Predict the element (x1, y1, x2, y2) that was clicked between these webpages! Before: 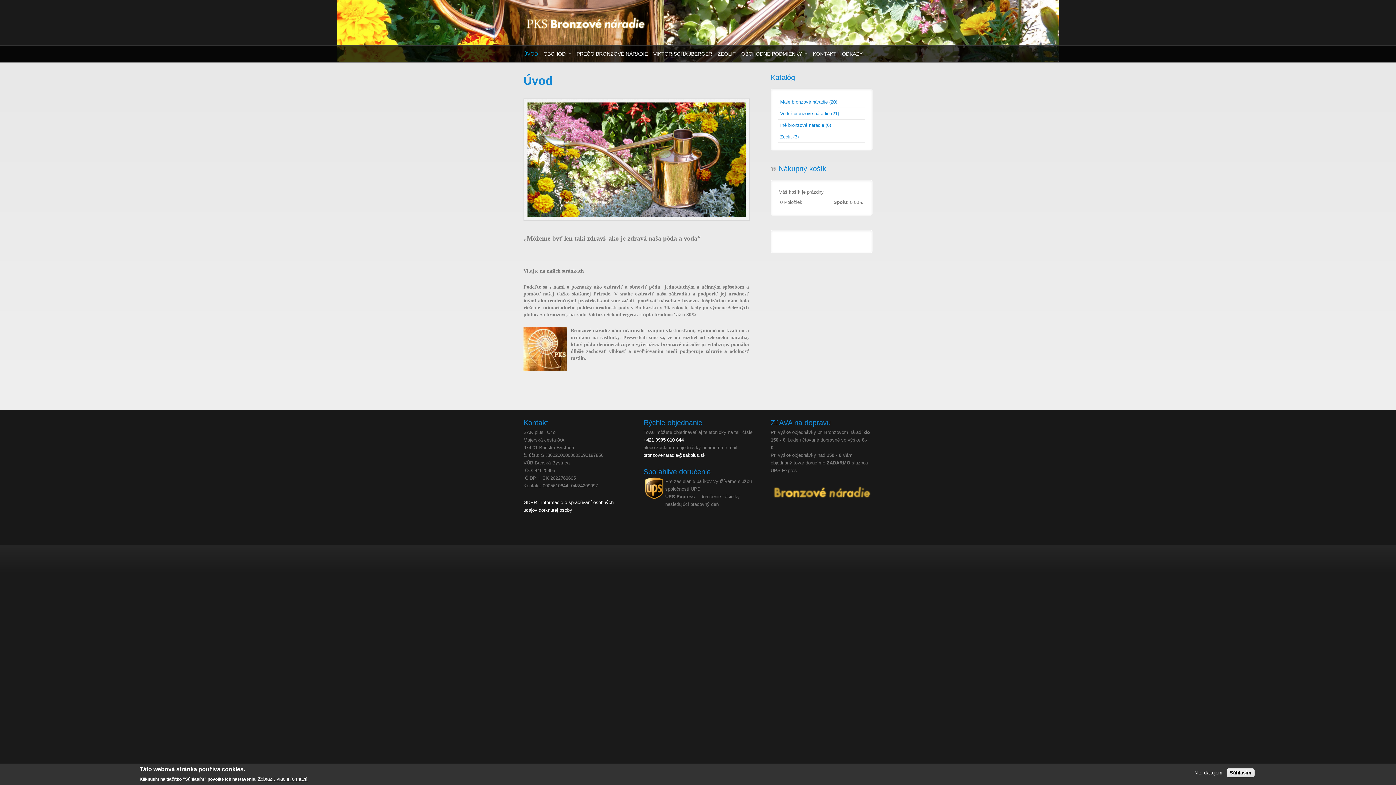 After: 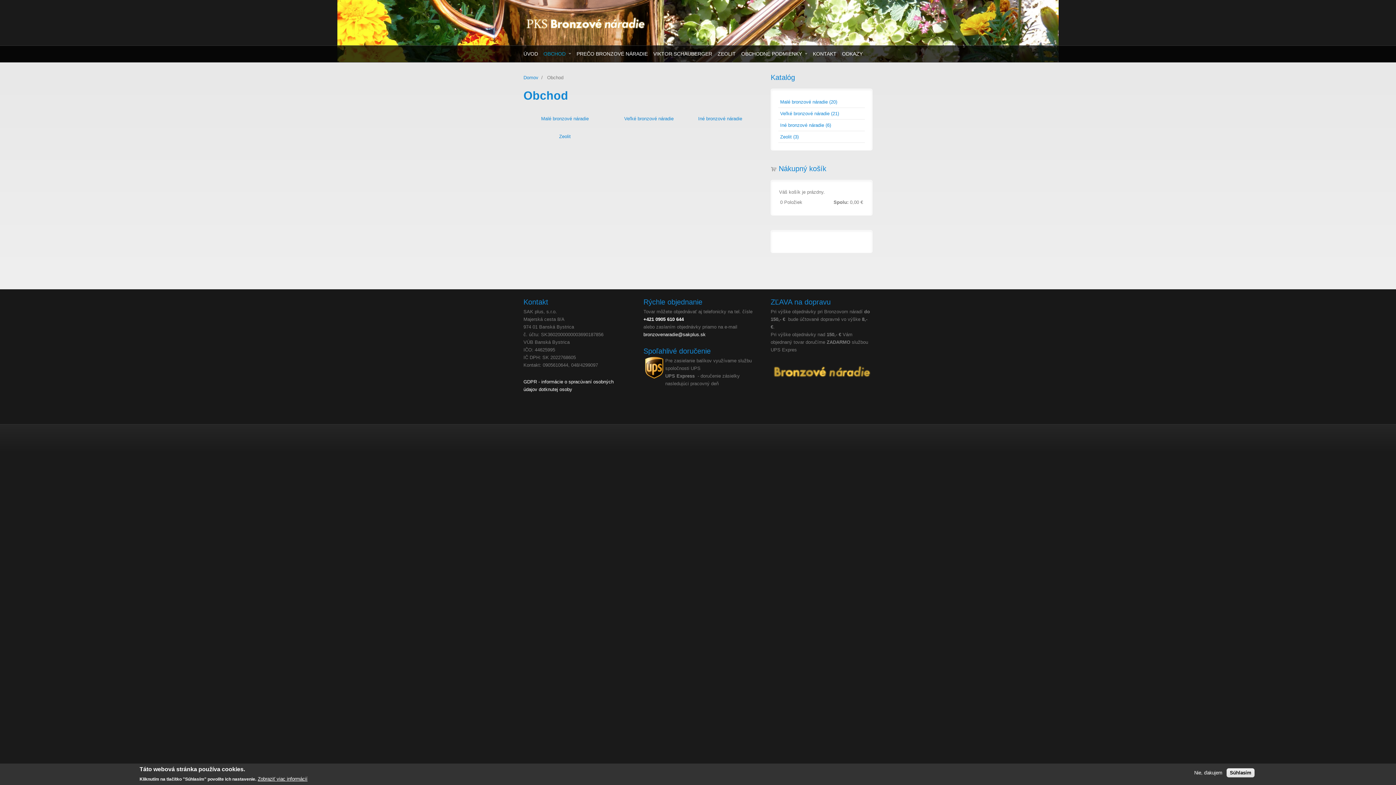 Action: label: OBCHOD bbox: (543, 50, 571, 56)